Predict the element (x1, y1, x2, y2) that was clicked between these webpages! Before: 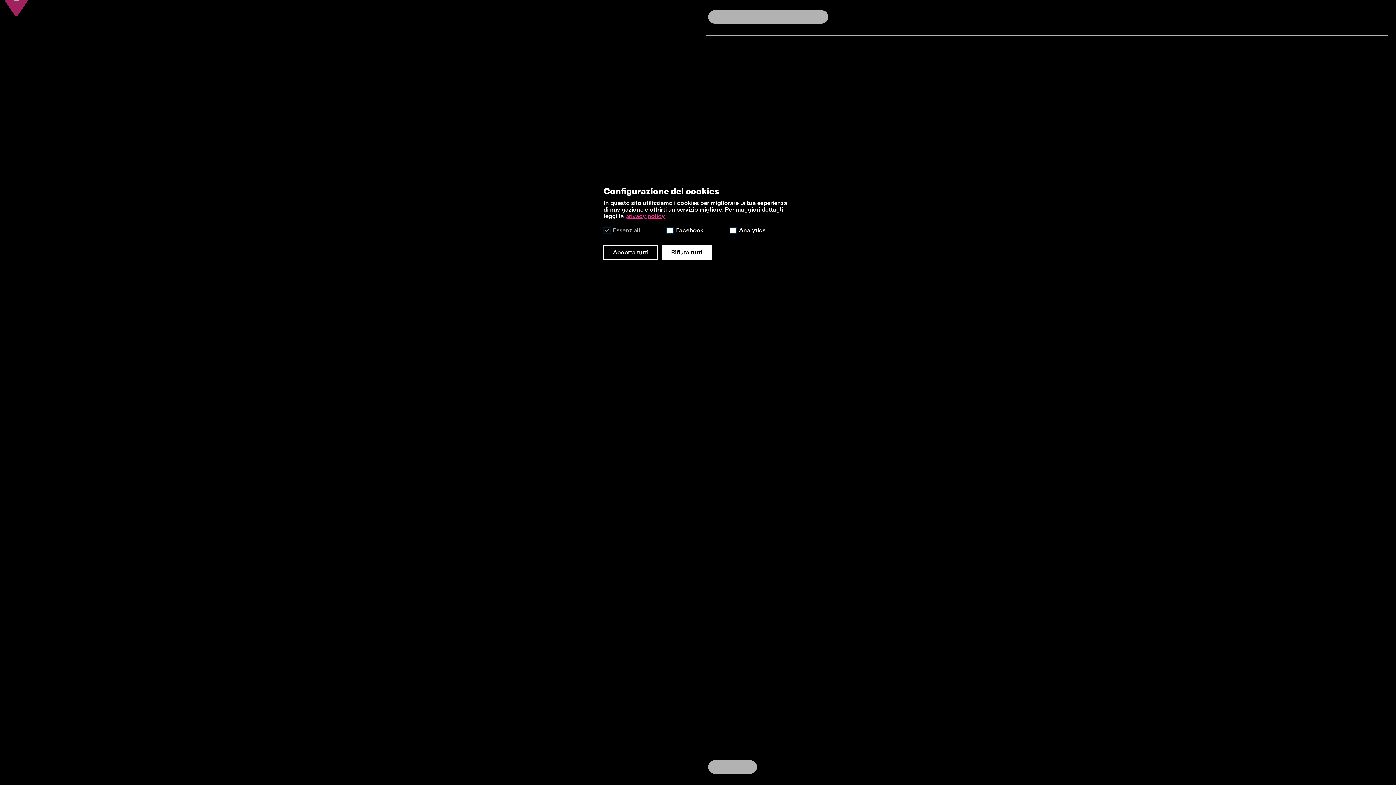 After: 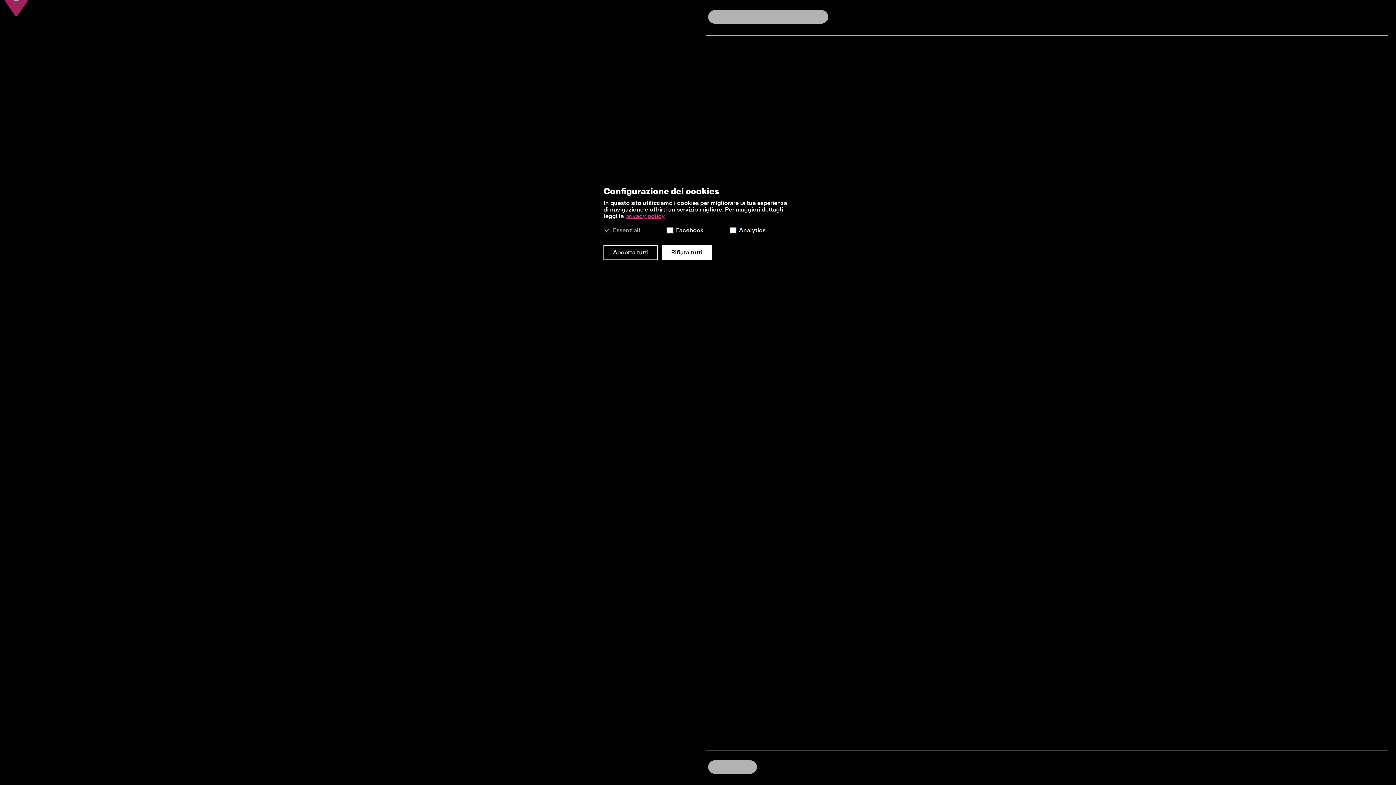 Action: label: MILANO bbox: (706, 758, 758, 775)